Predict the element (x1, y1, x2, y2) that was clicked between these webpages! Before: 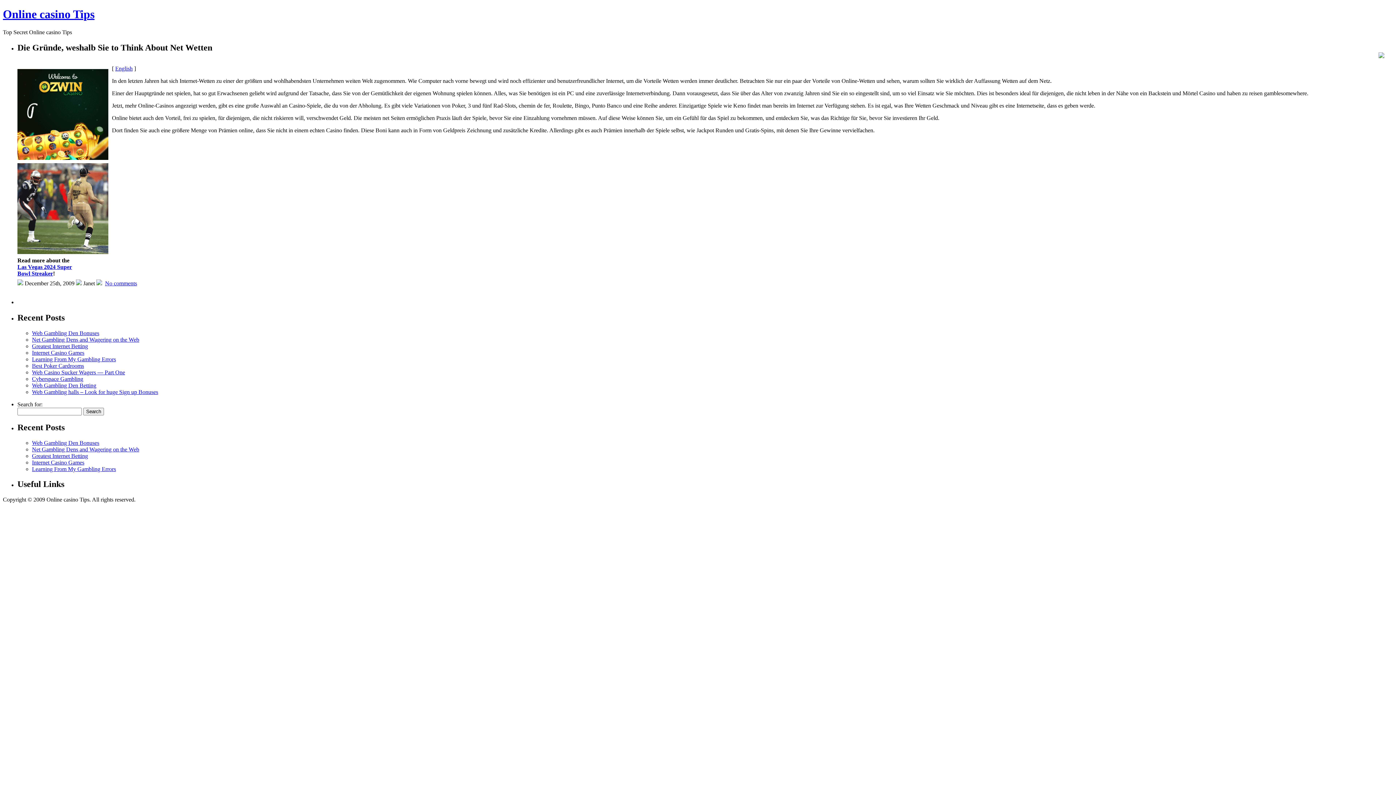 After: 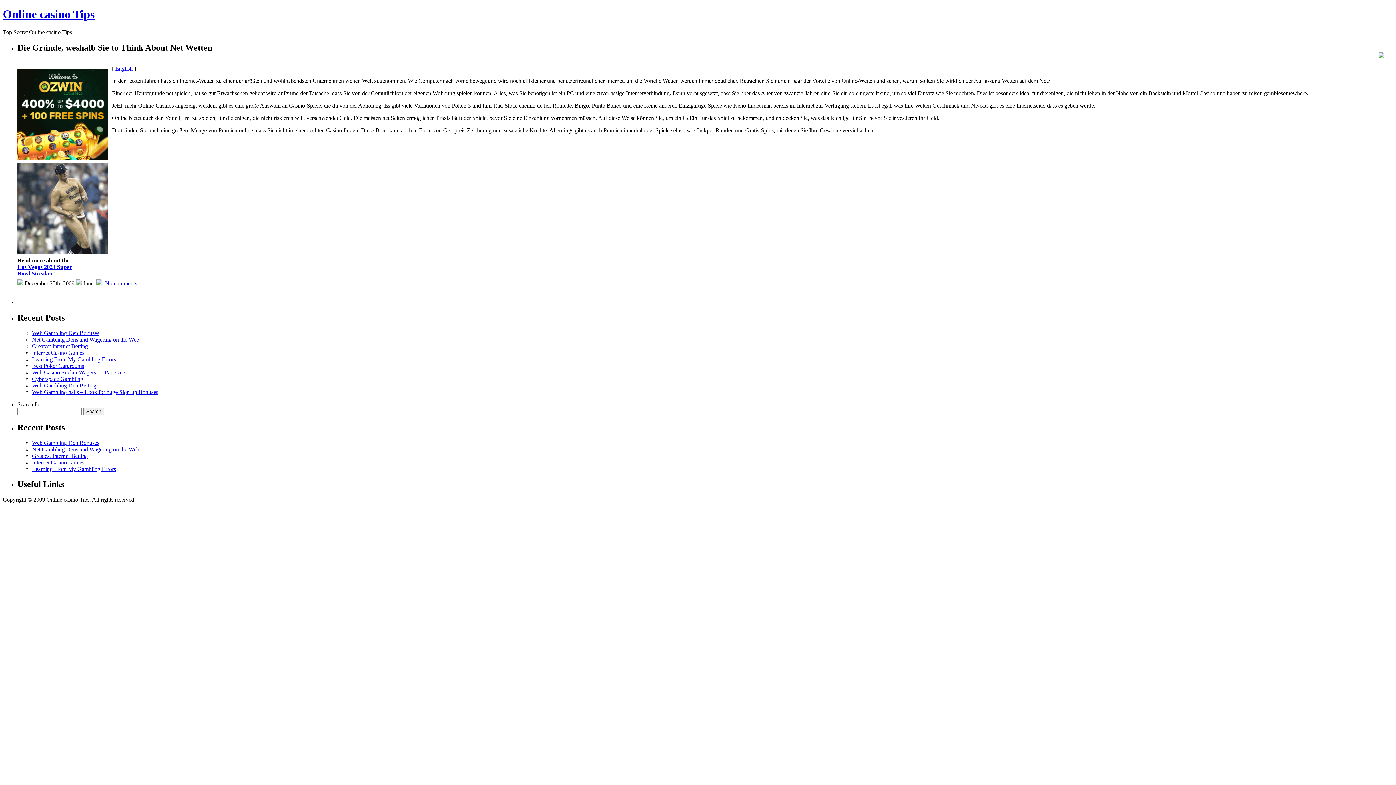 Action: label: No comments bbox: (105, 280, 137, 286)